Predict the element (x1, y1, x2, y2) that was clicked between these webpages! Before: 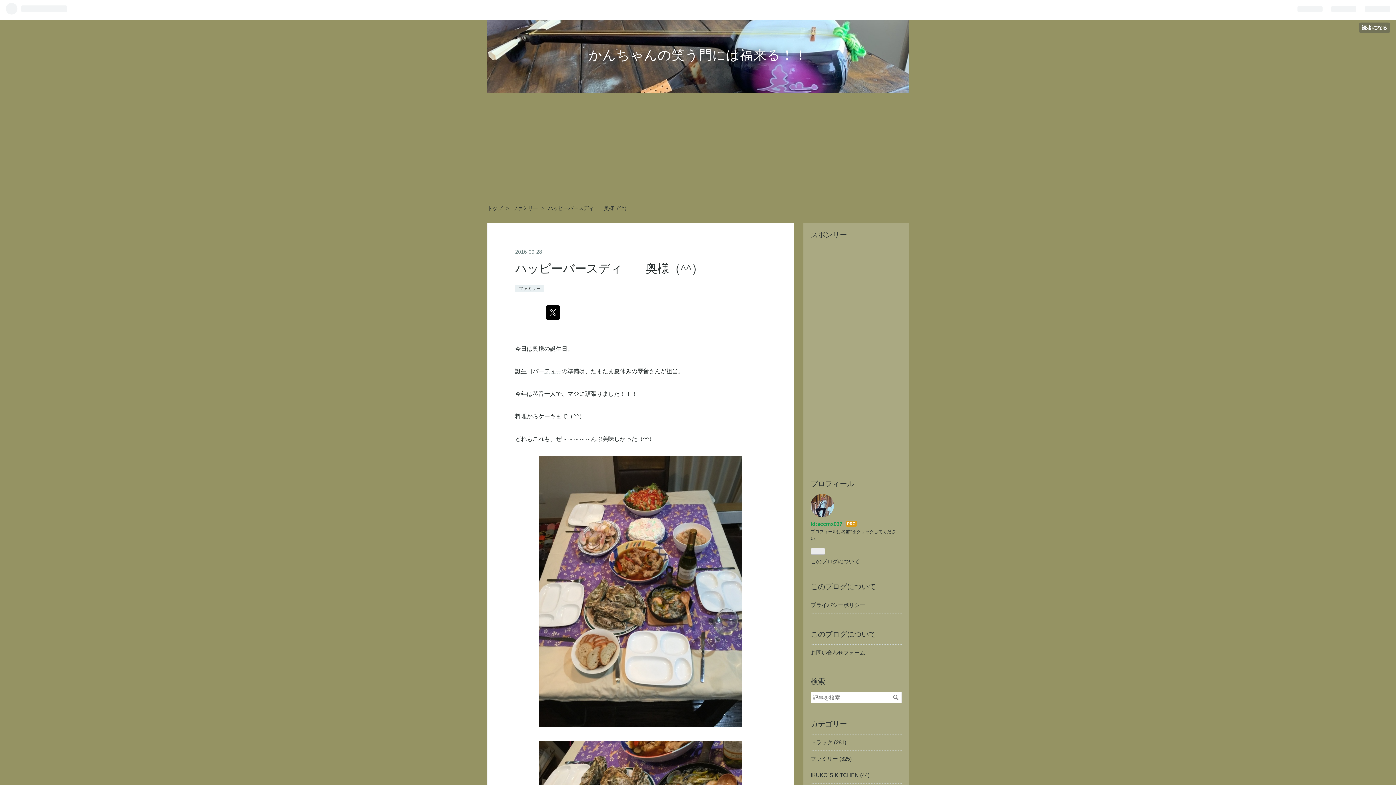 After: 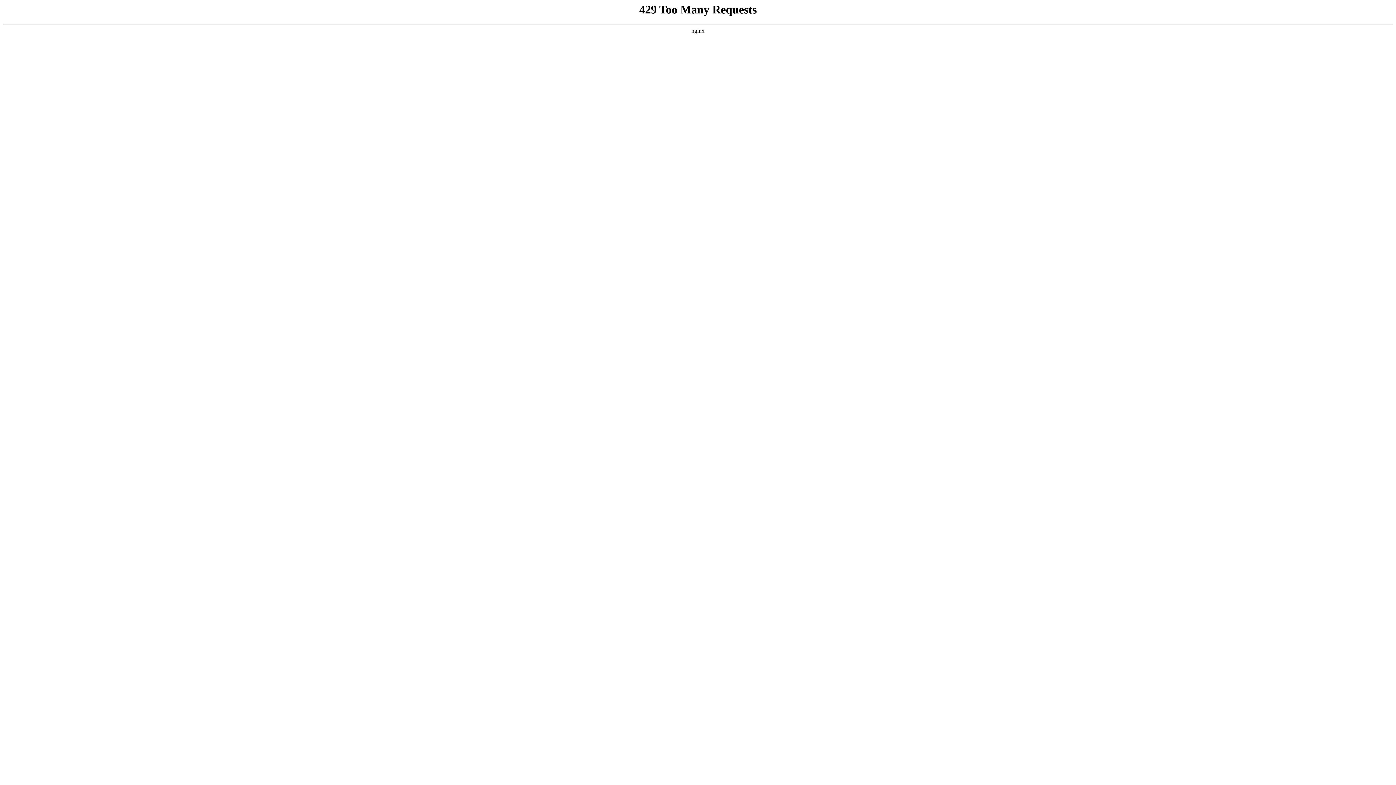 Action: label: かんちゃんの笑う門には福来る！！ bbox: (588, 47, 807, 62)